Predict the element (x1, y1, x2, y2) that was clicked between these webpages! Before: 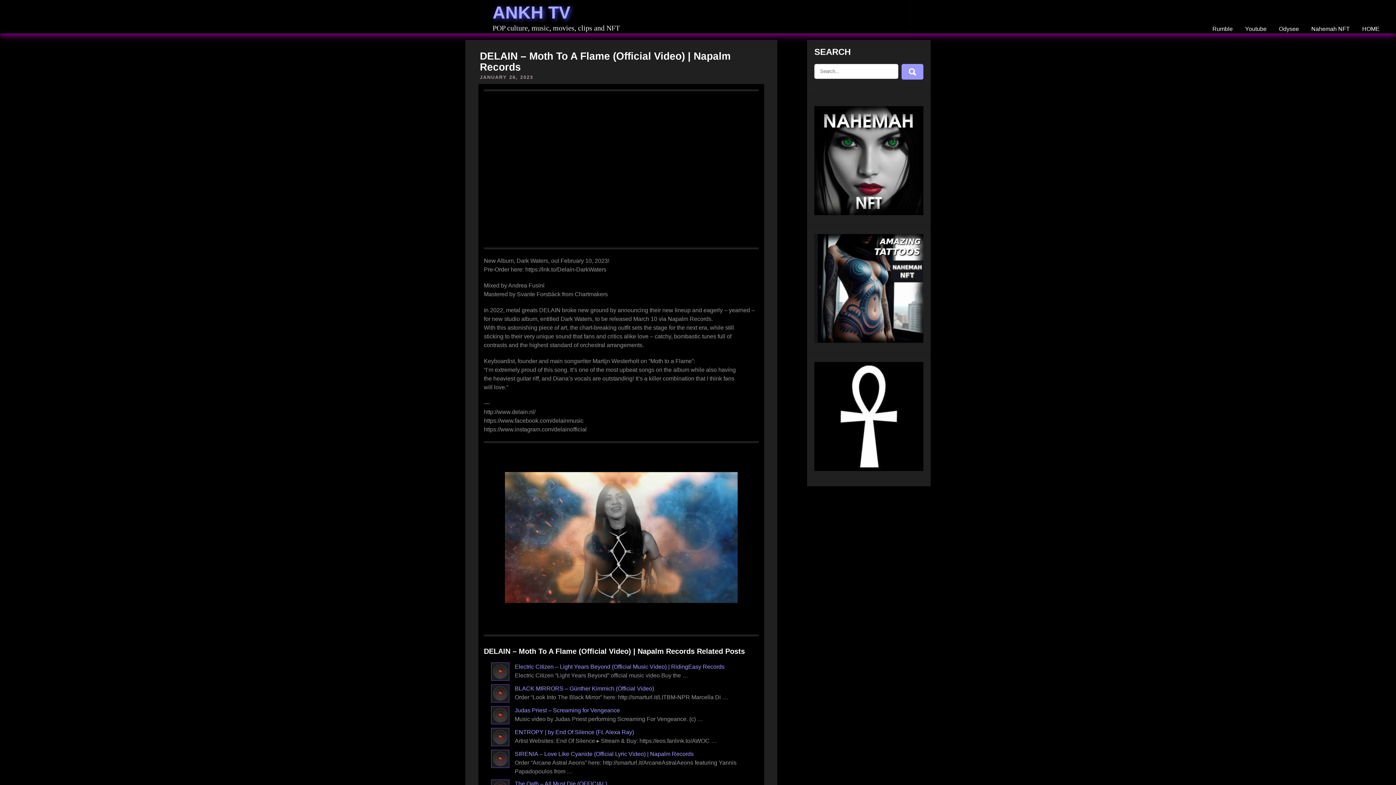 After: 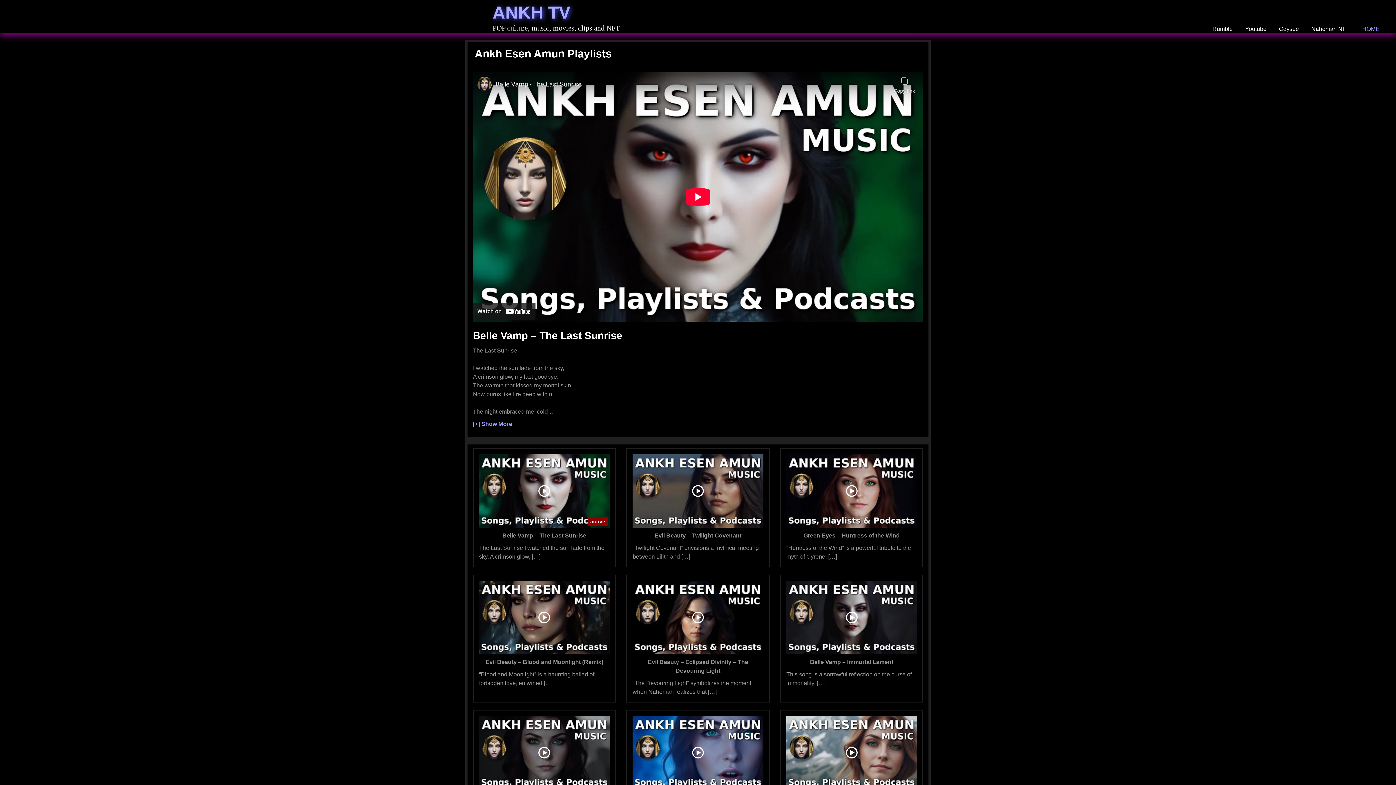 Action: label: ANKH TV bbox: (492, 2, 570, 22)